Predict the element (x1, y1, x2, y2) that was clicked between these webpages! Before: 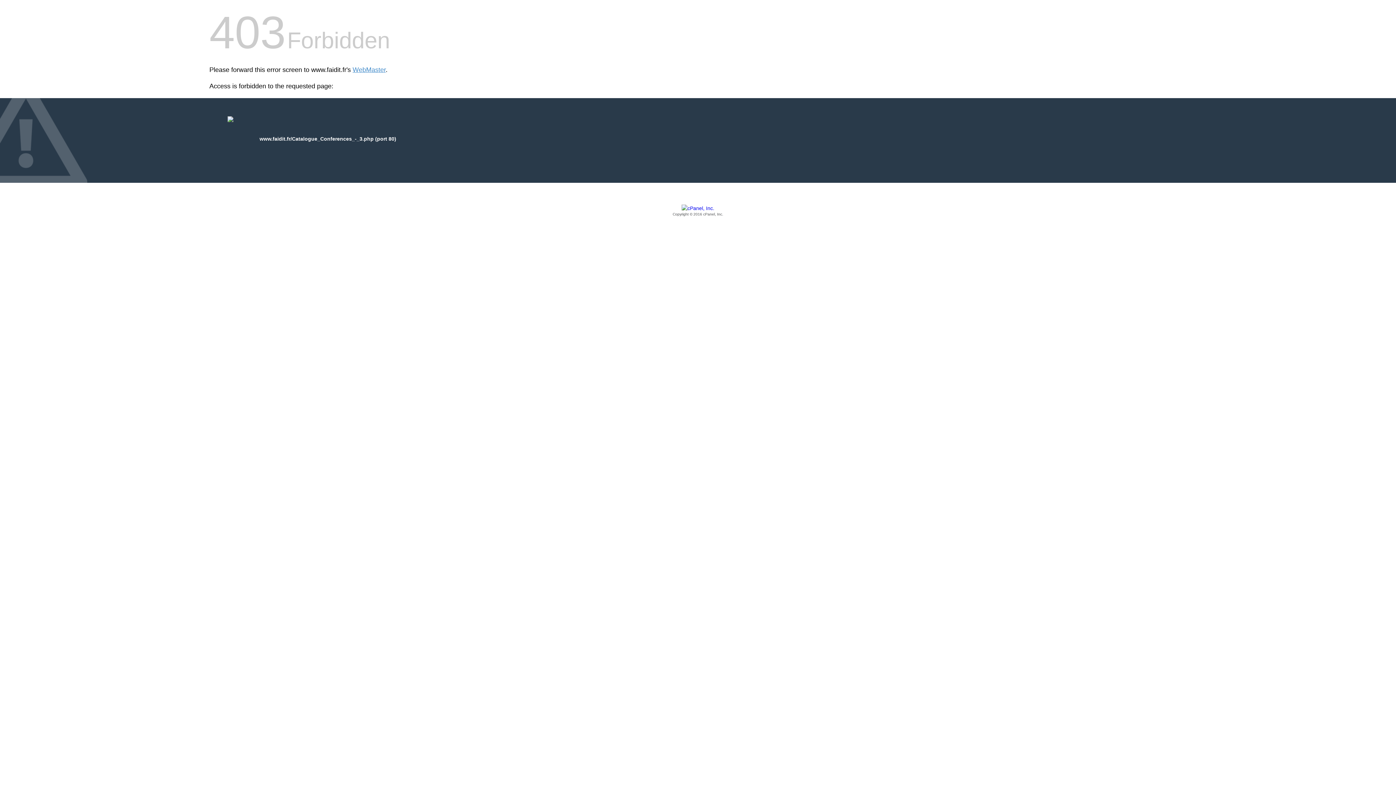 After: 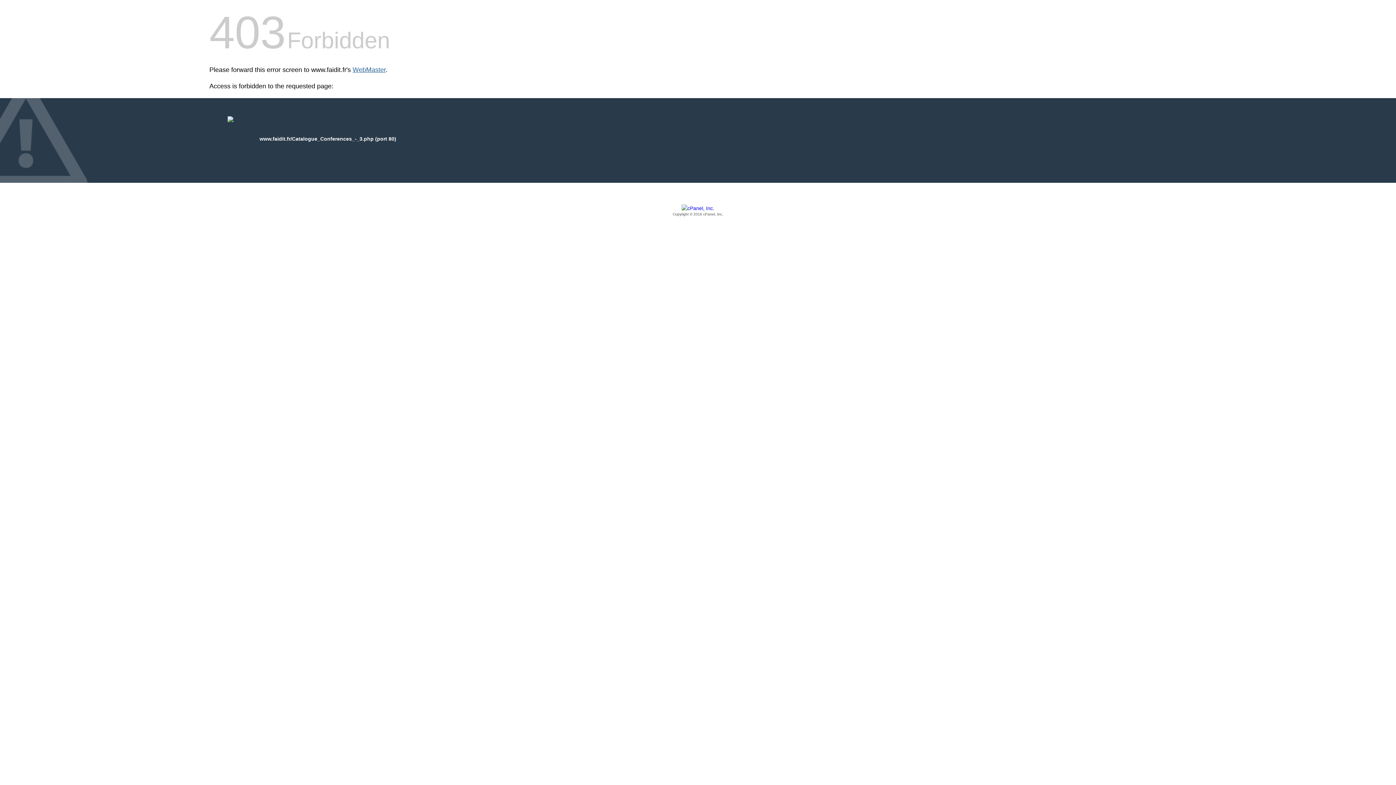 Action: label: WebMaster bbox: (352, 66, 385, 73)